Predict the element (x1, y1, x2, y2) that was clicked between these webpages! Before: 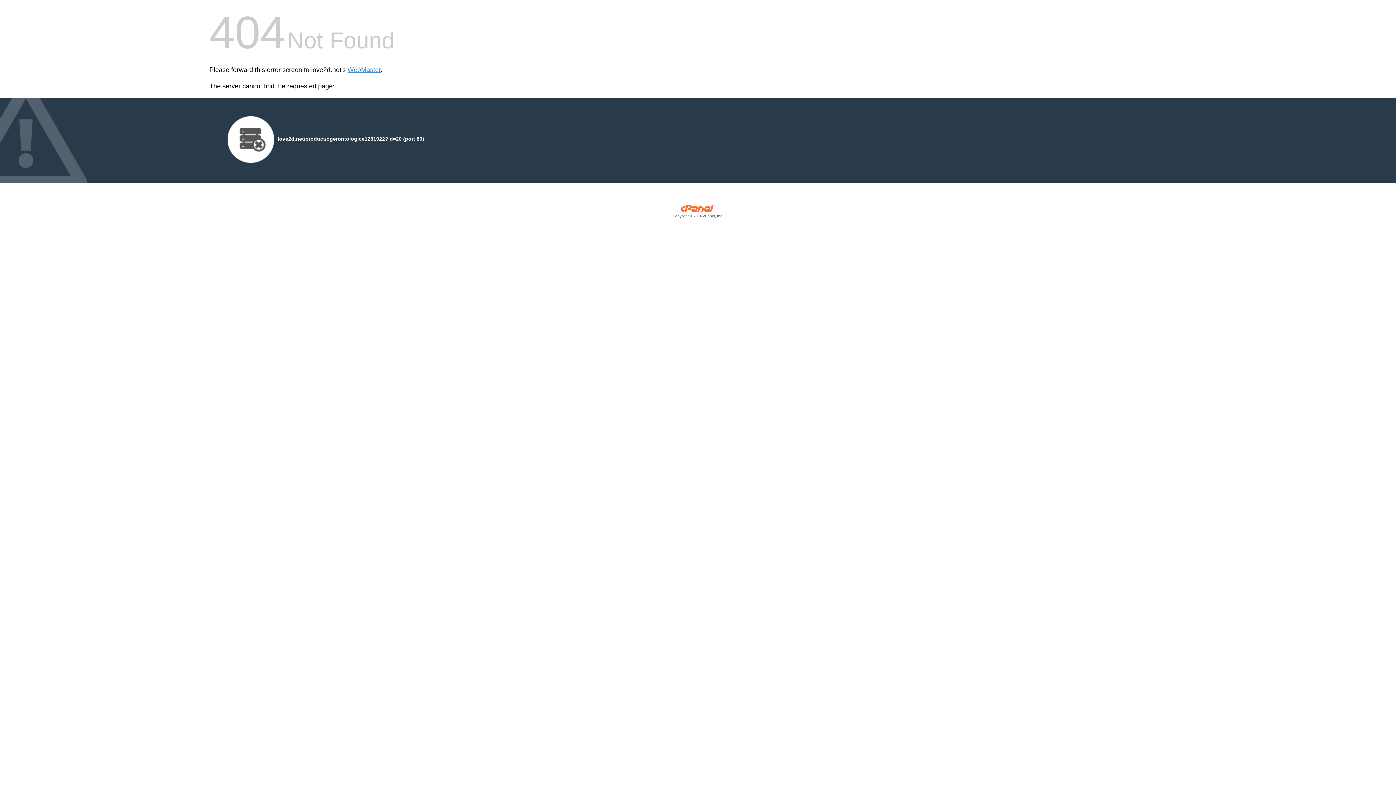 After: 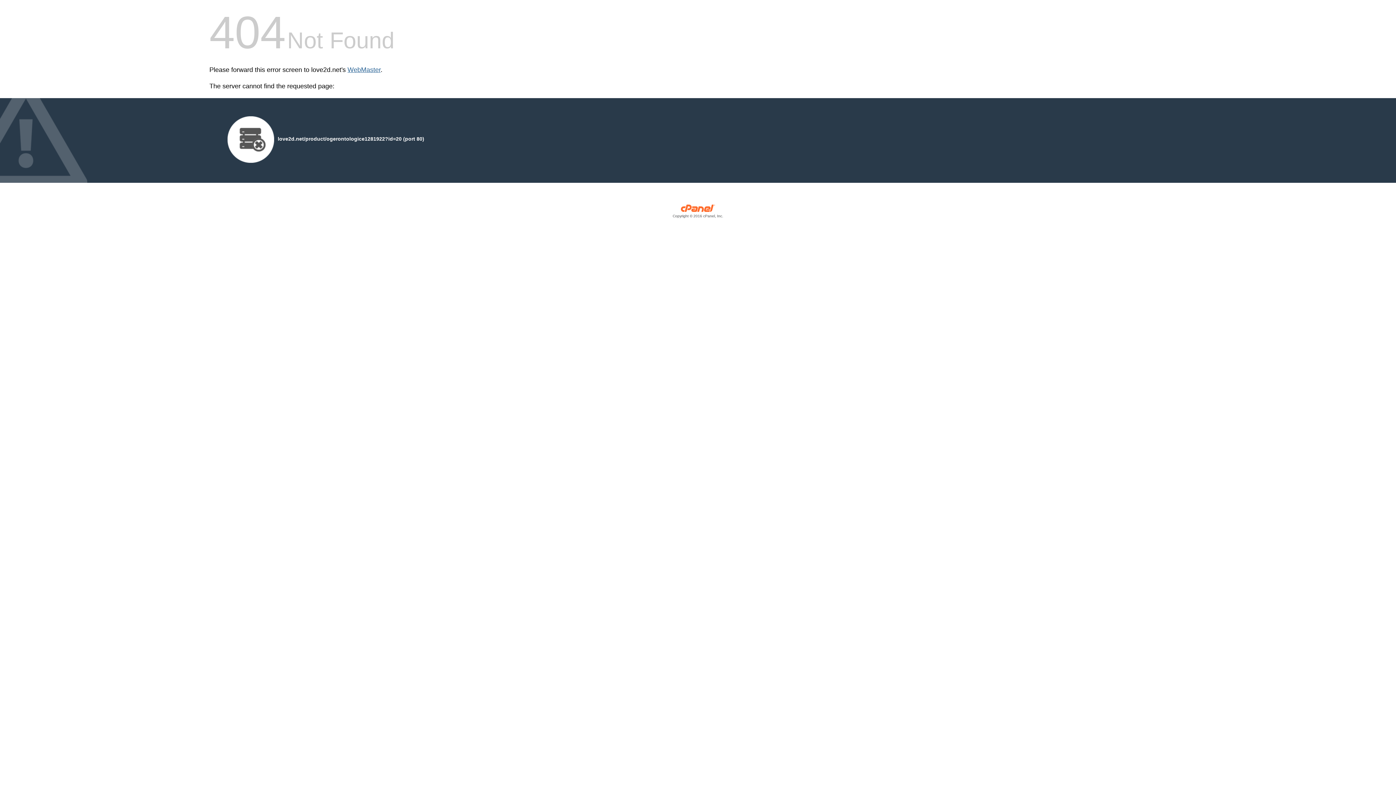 Action: label: WebMaster bbox: (347, 66, 380, 73)